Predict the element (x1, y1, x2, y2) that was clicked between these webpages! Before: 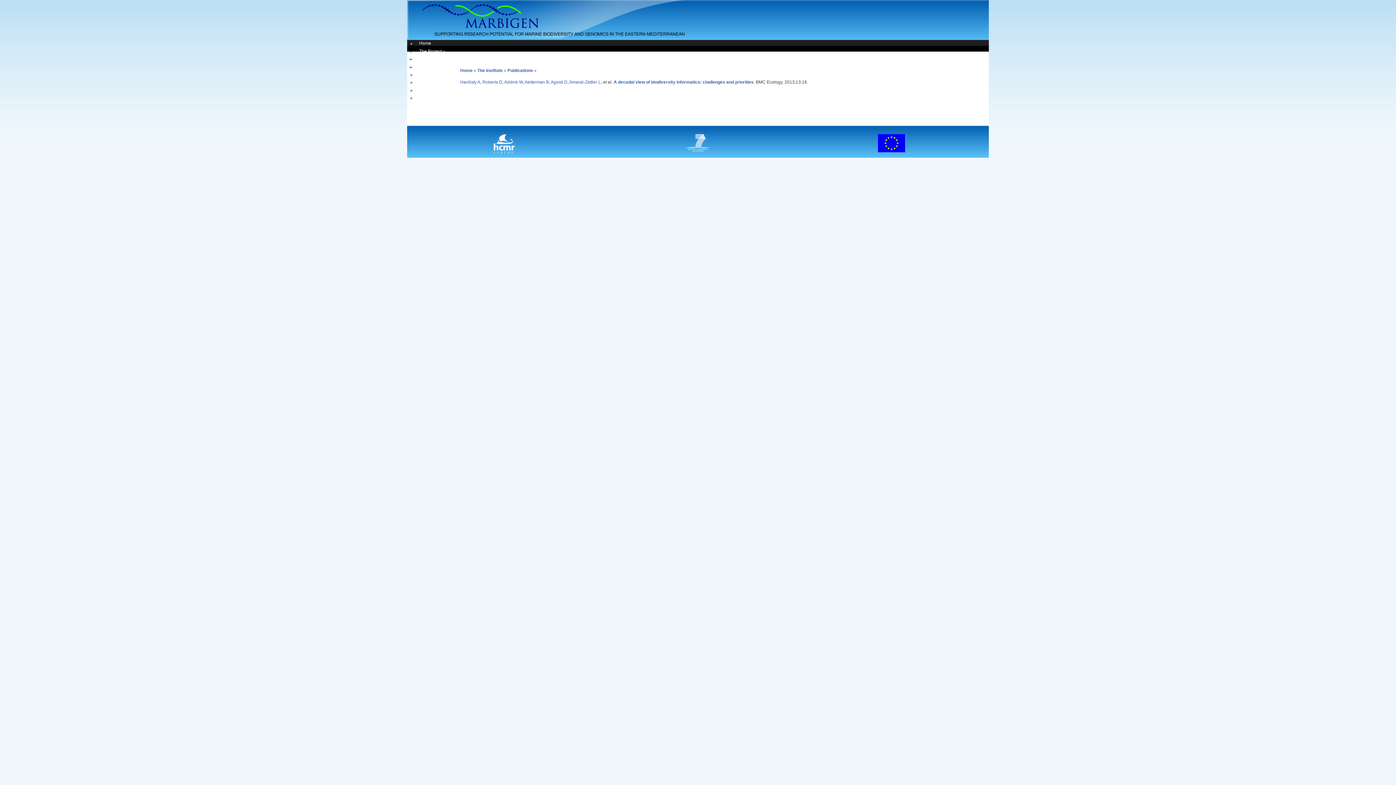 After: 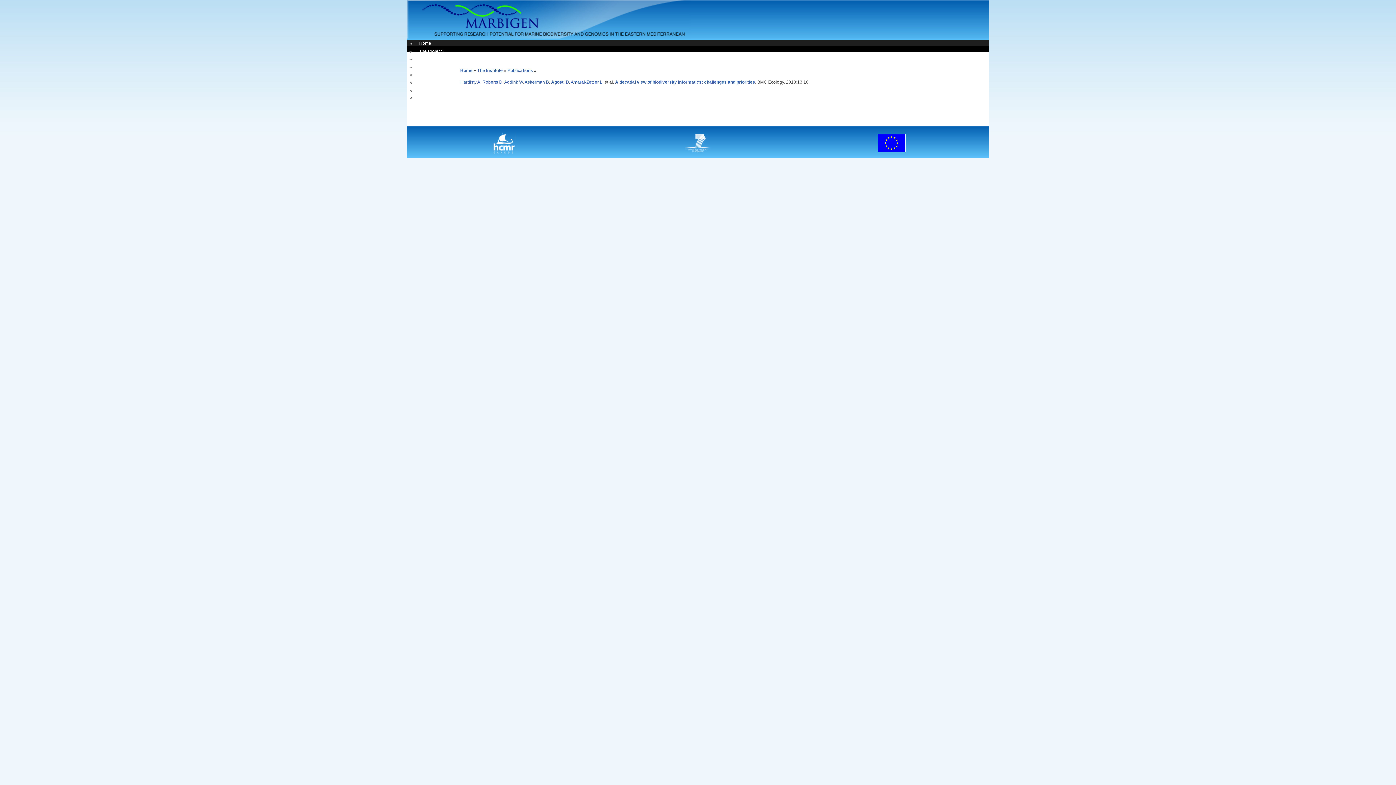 Action: label: Agosti D bbox: (550, 79, 567, 84)